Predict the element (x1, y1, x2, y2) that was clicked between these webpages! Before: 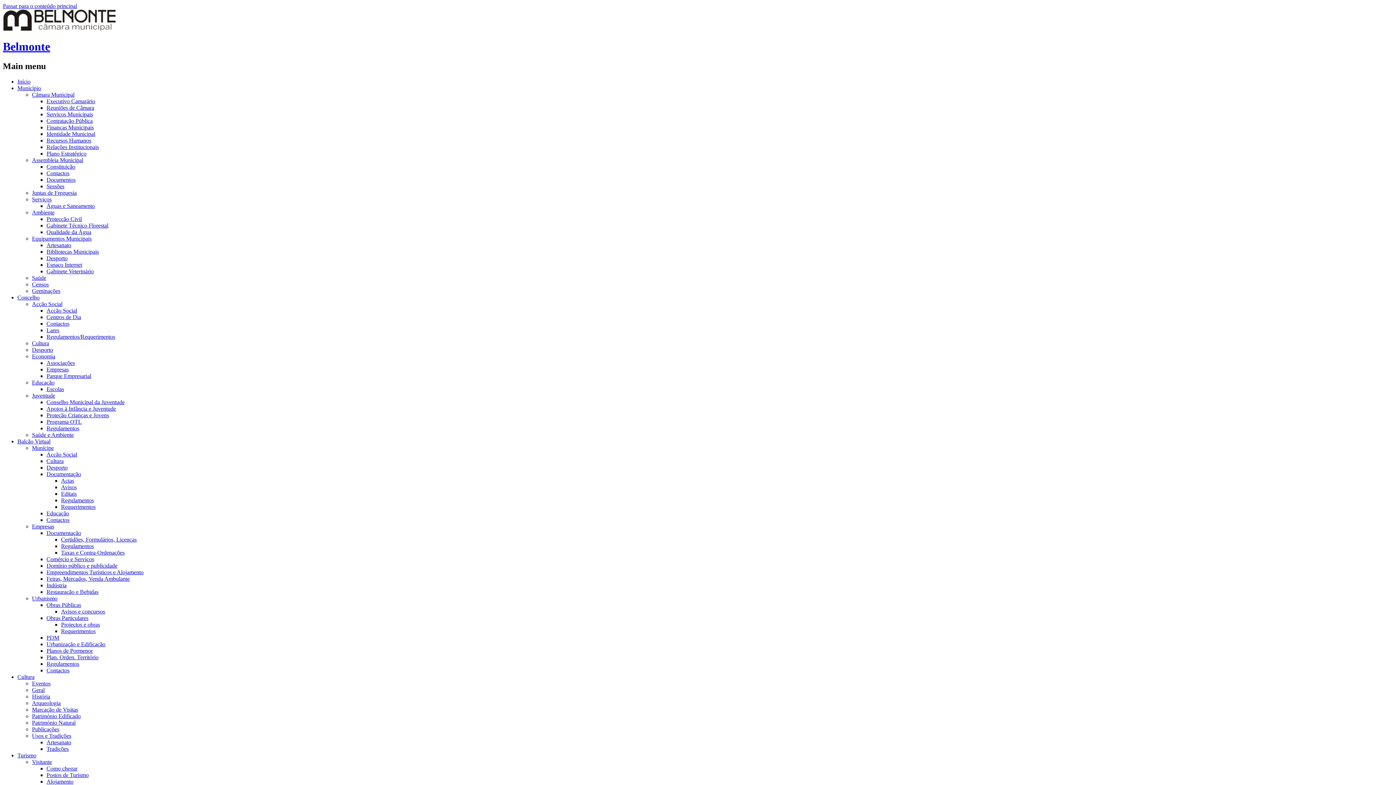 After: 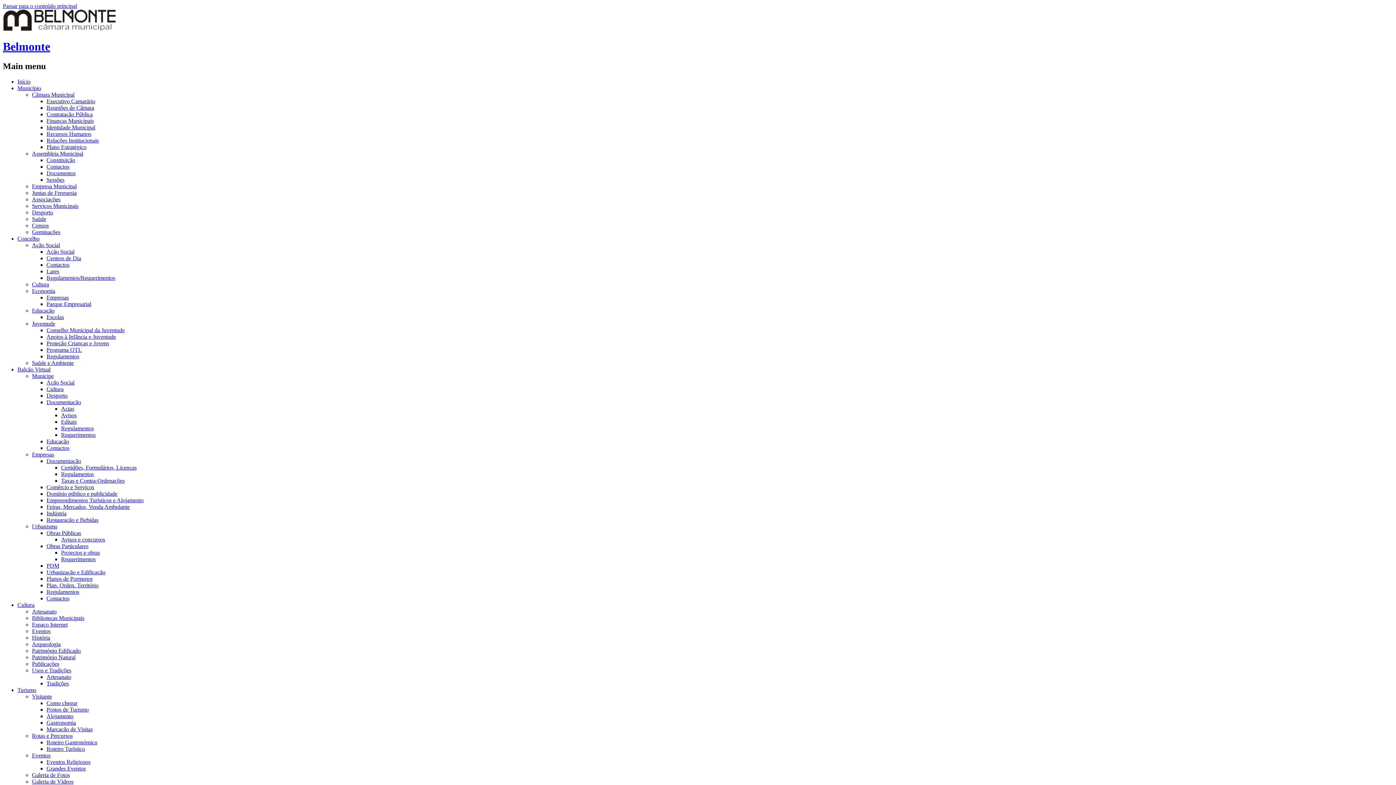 Action: label: Documentação bbox: (46, 530, 81, 536)